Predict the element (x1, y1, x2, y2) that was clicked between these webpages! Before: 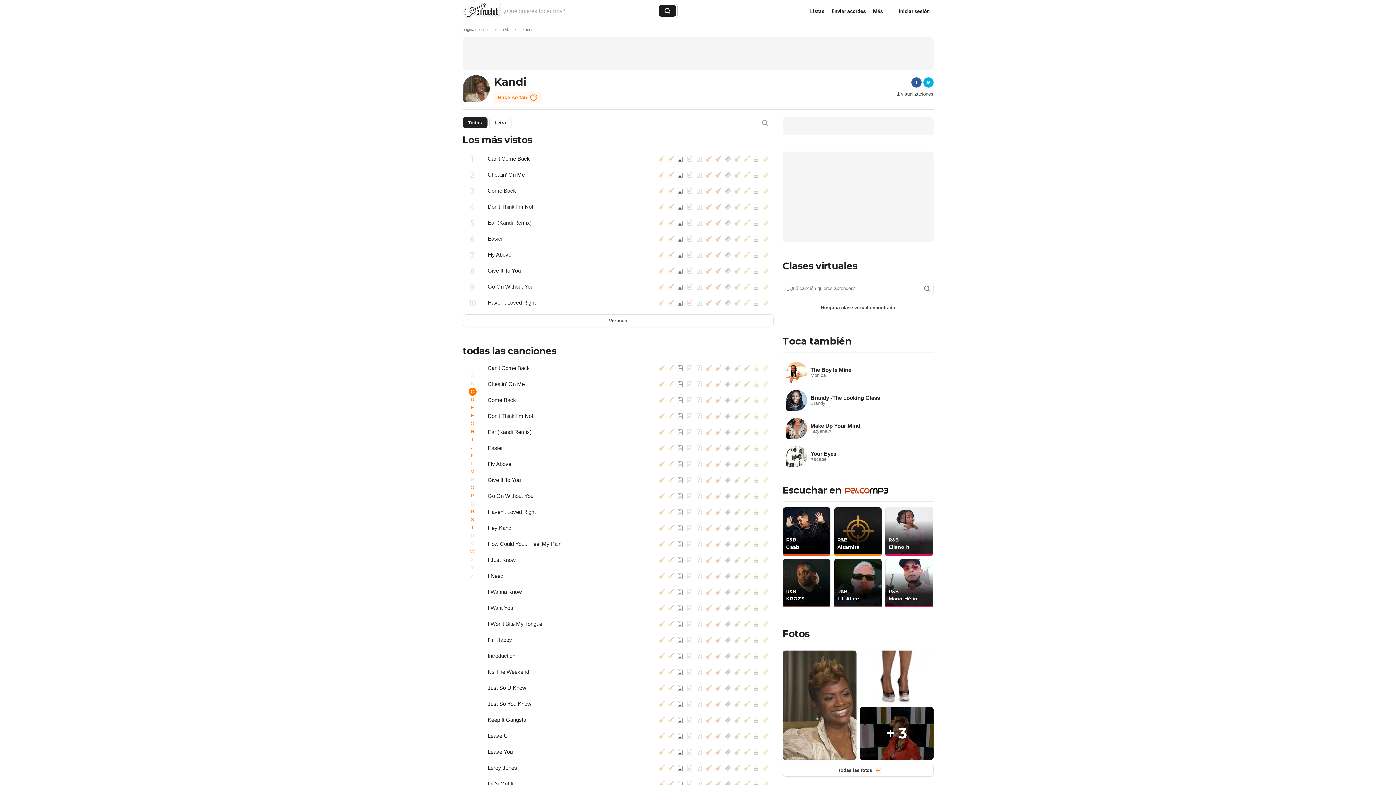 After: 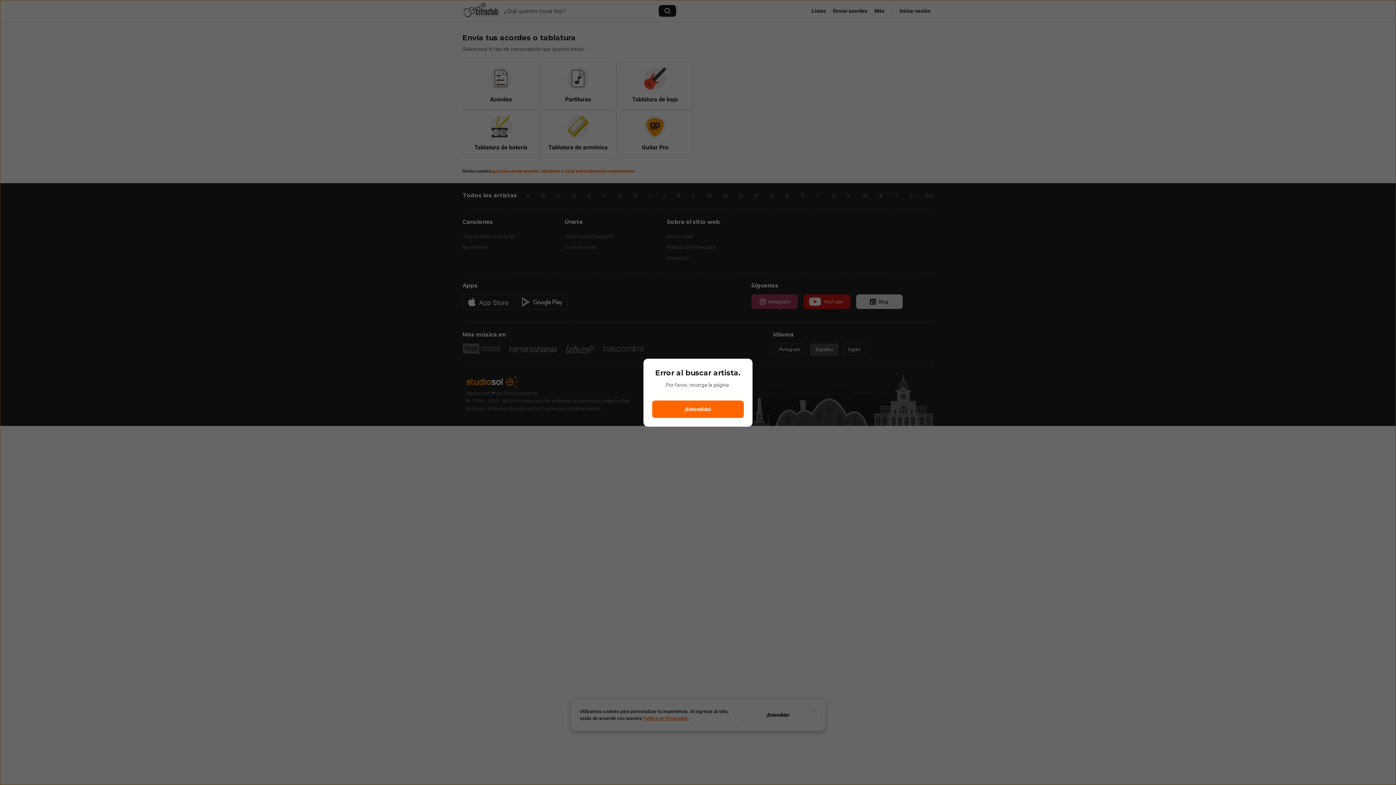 Action: bbox: (732, 298, 741, 307) label: ukelele